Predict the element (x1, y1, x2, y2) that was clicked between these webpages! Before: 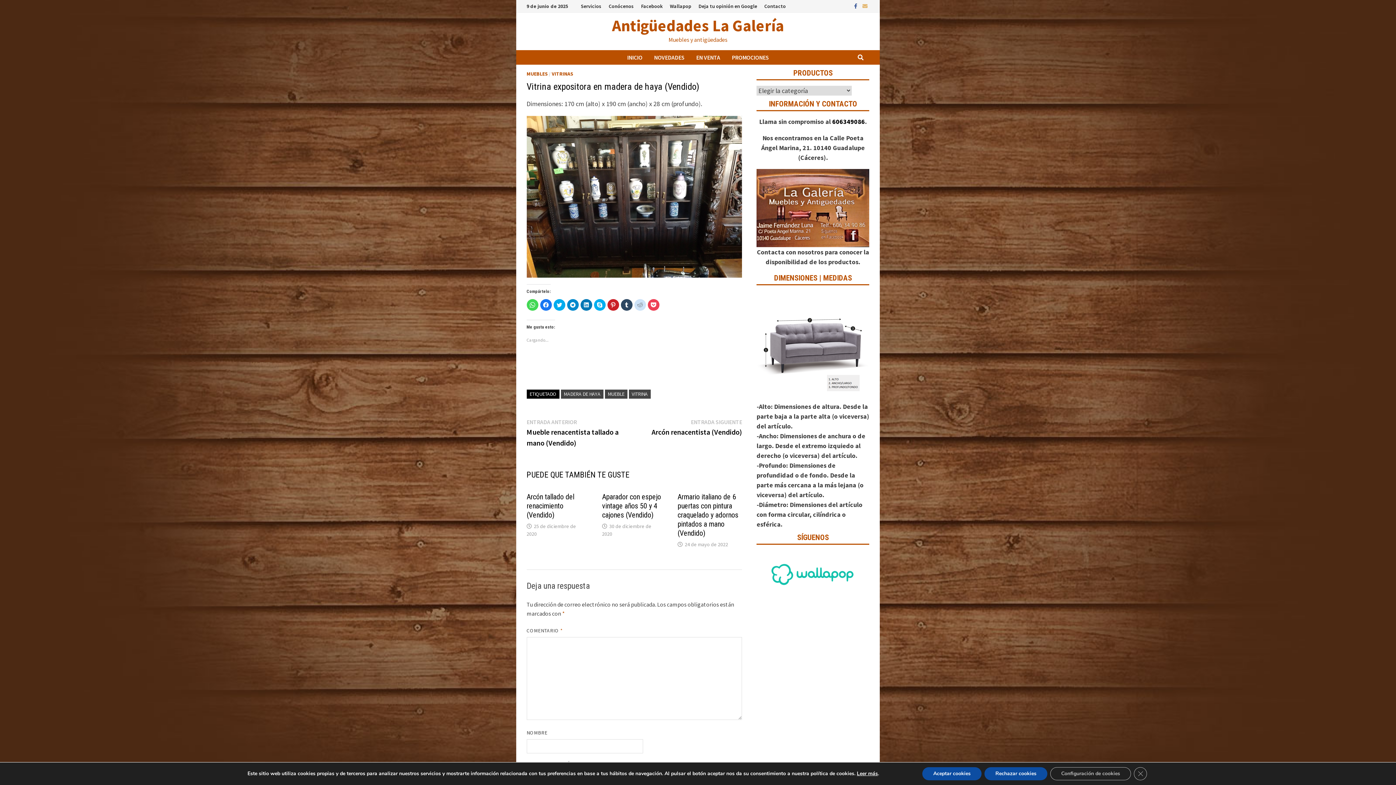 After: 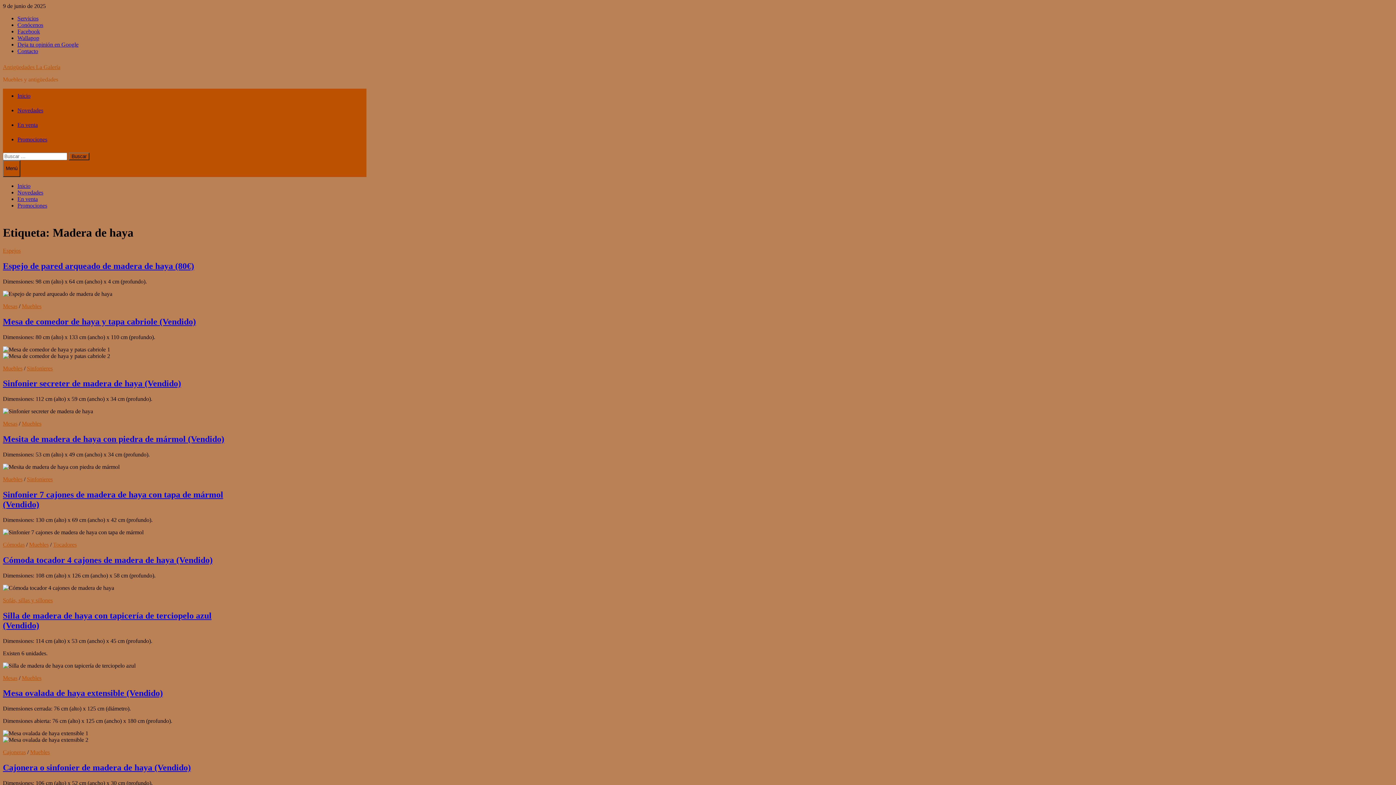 Action: label: MADERA DE HAYA bbox: (560, 389, 603, 398)